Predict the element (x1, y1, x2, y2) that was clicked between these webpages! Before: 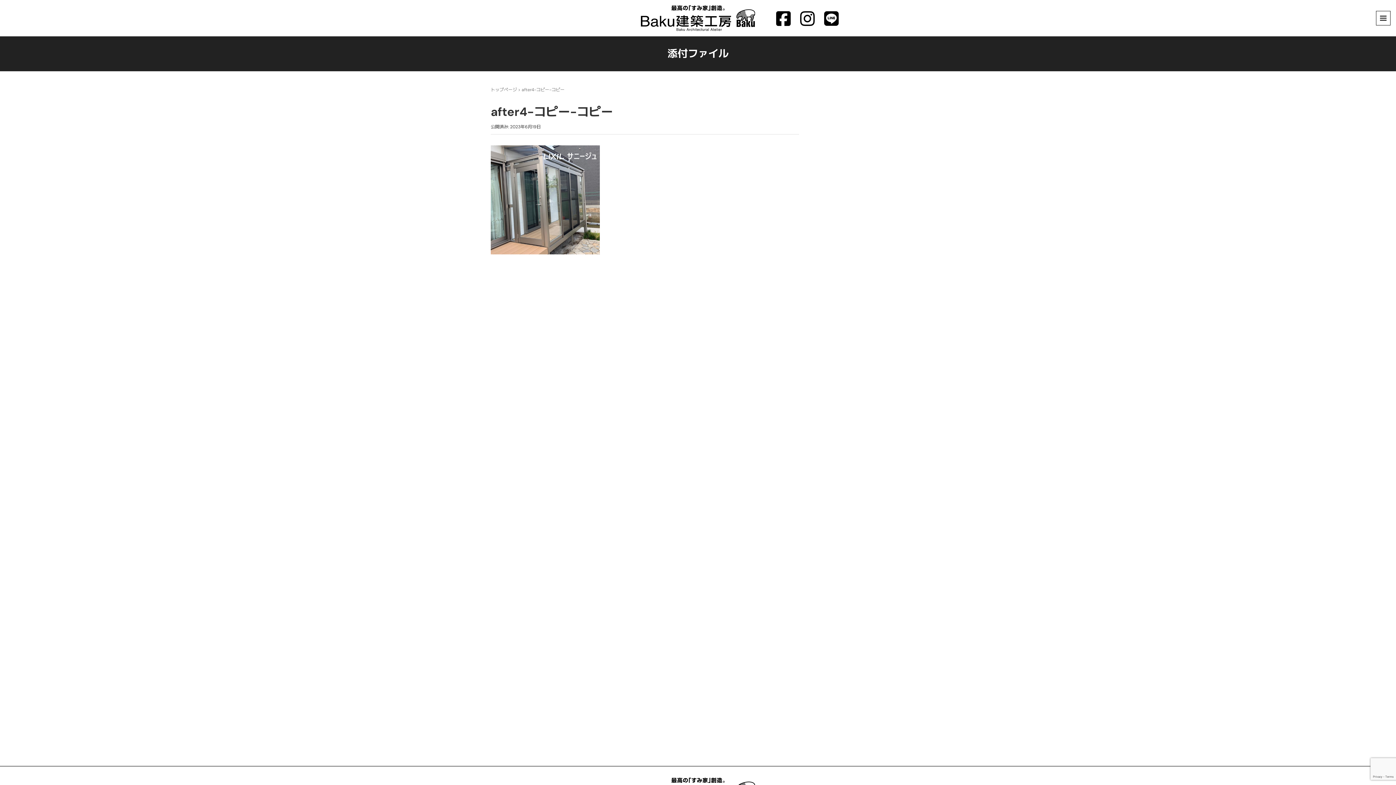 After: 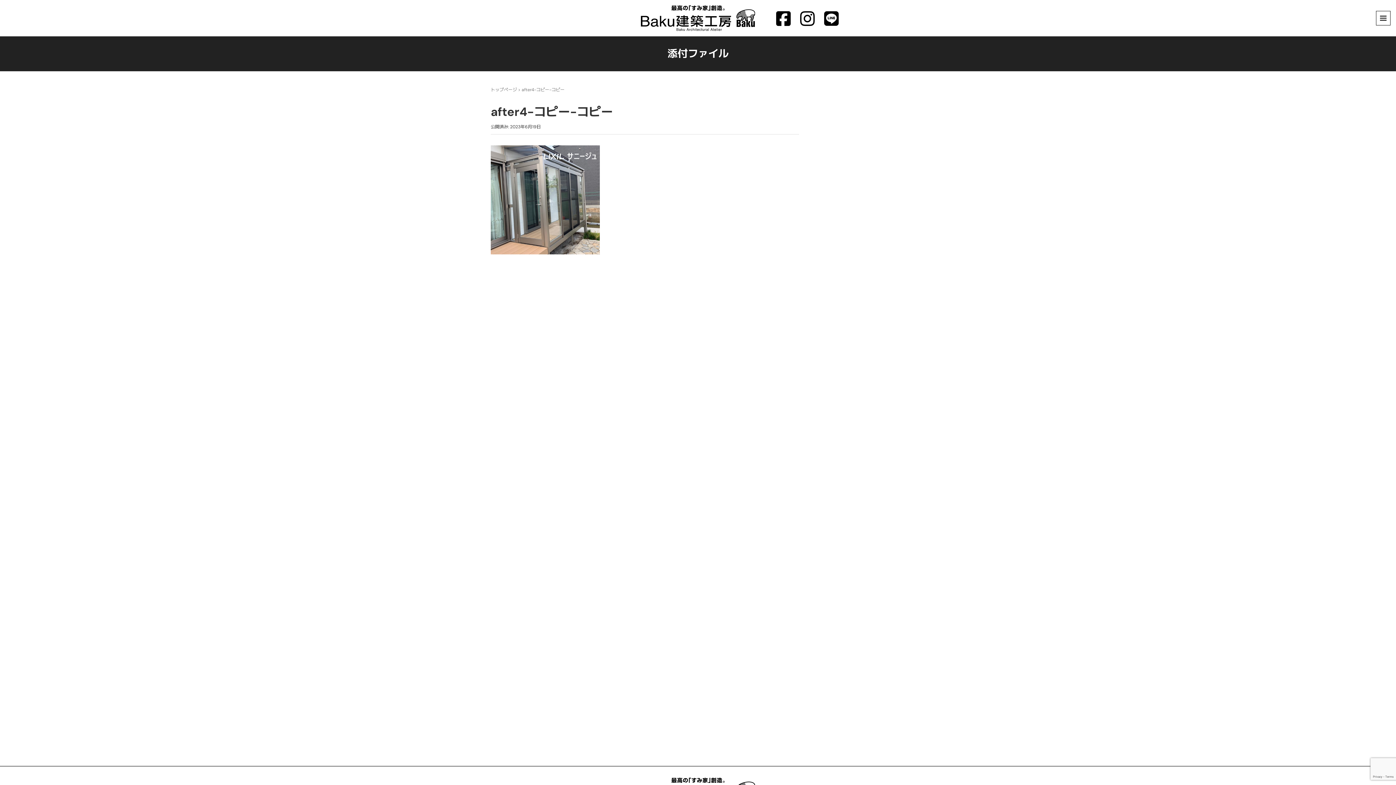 Action: bbox: (824, 11, 838, 25)